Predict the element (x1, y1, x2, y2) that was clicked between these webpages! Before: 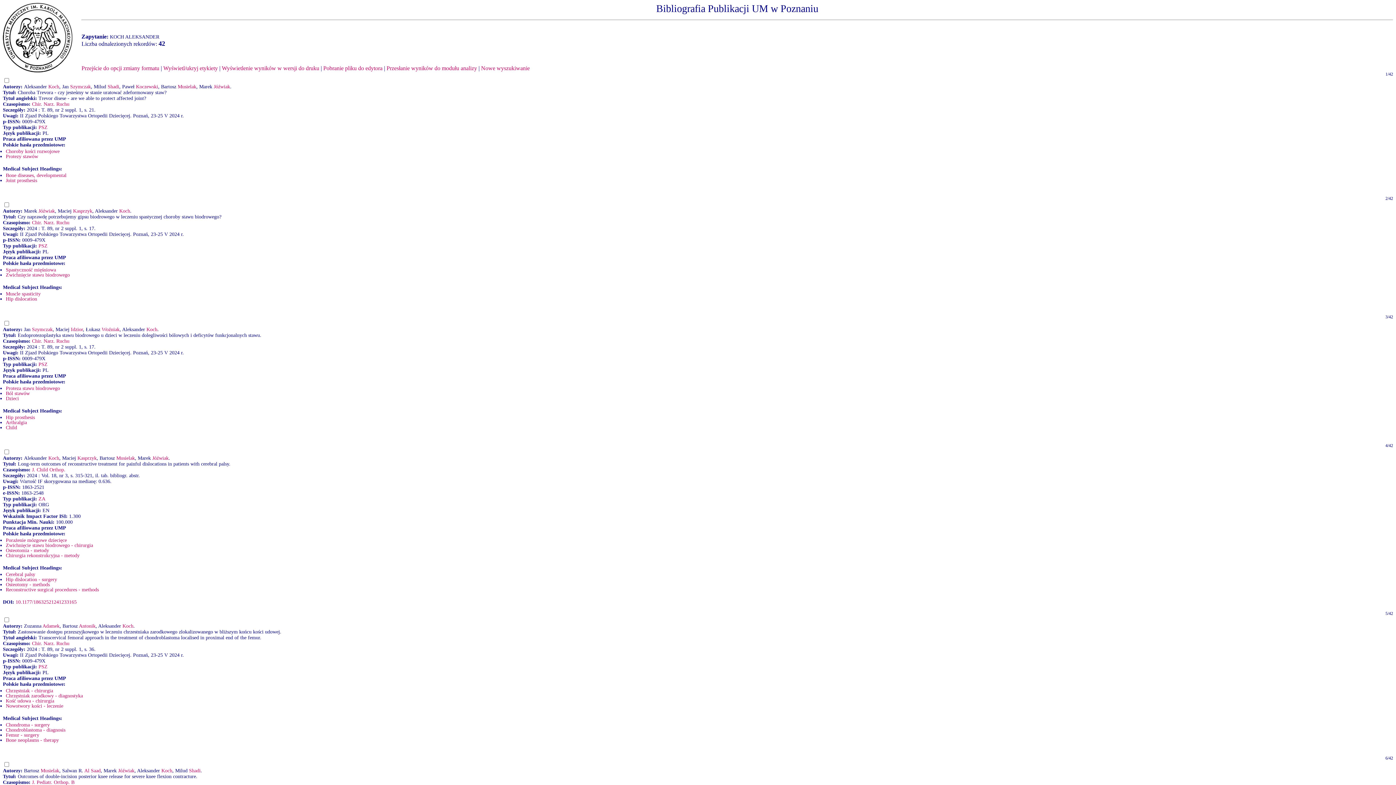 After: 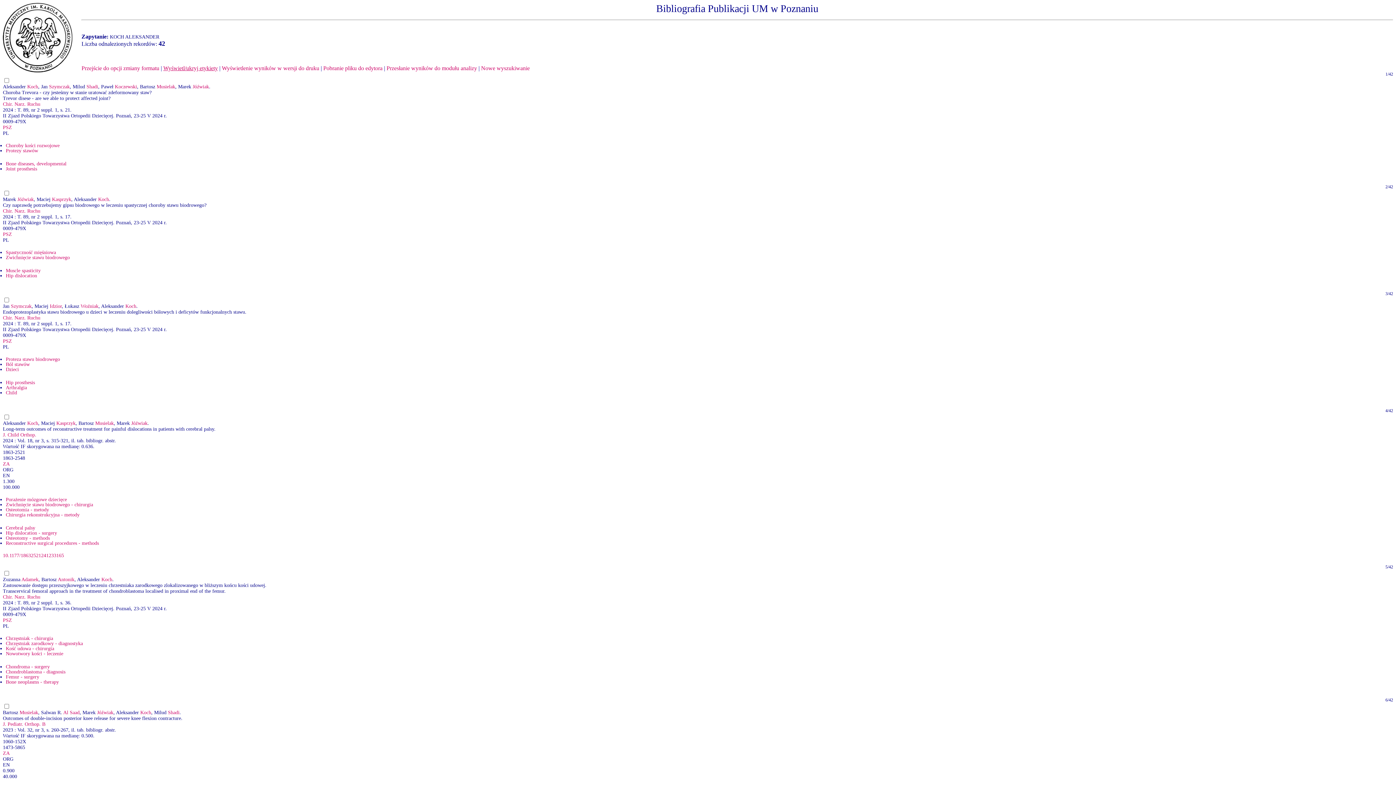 Action: label: Wyświetl/ukryj etykiety bbox: (163, 65, 217, 71)